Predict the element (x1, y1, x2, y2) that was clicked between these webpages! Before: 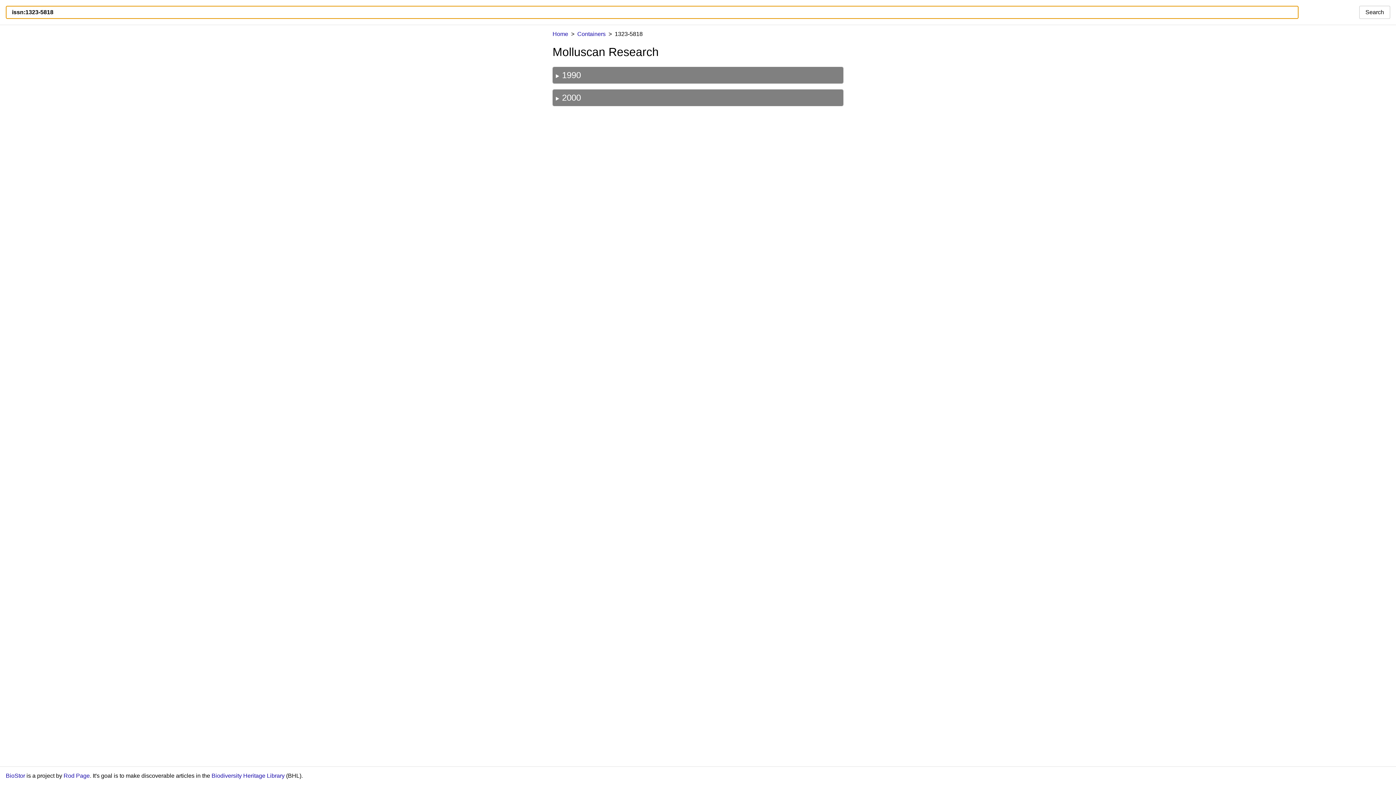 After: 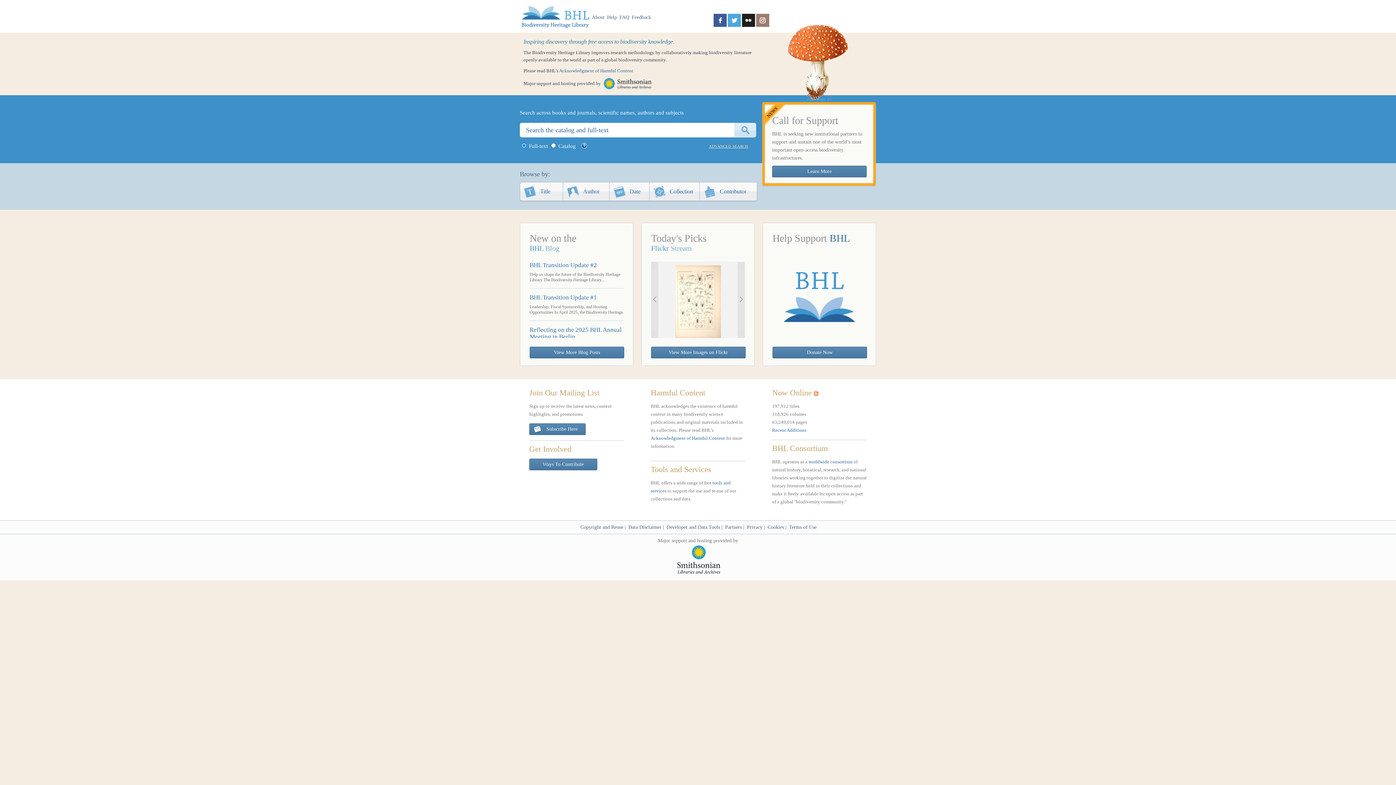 Action: bbox: (211, 773, 284, 779) label: Biodiversity Heritage Library